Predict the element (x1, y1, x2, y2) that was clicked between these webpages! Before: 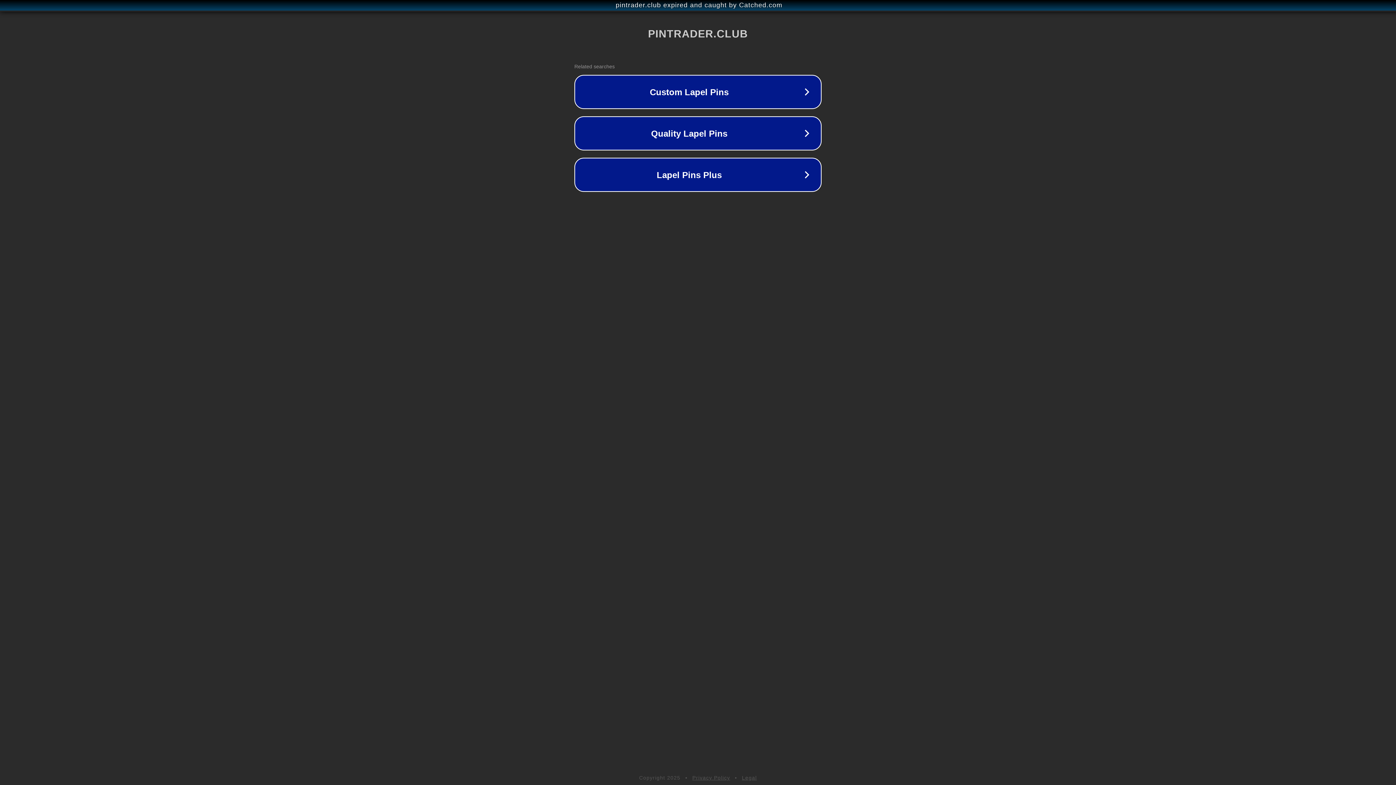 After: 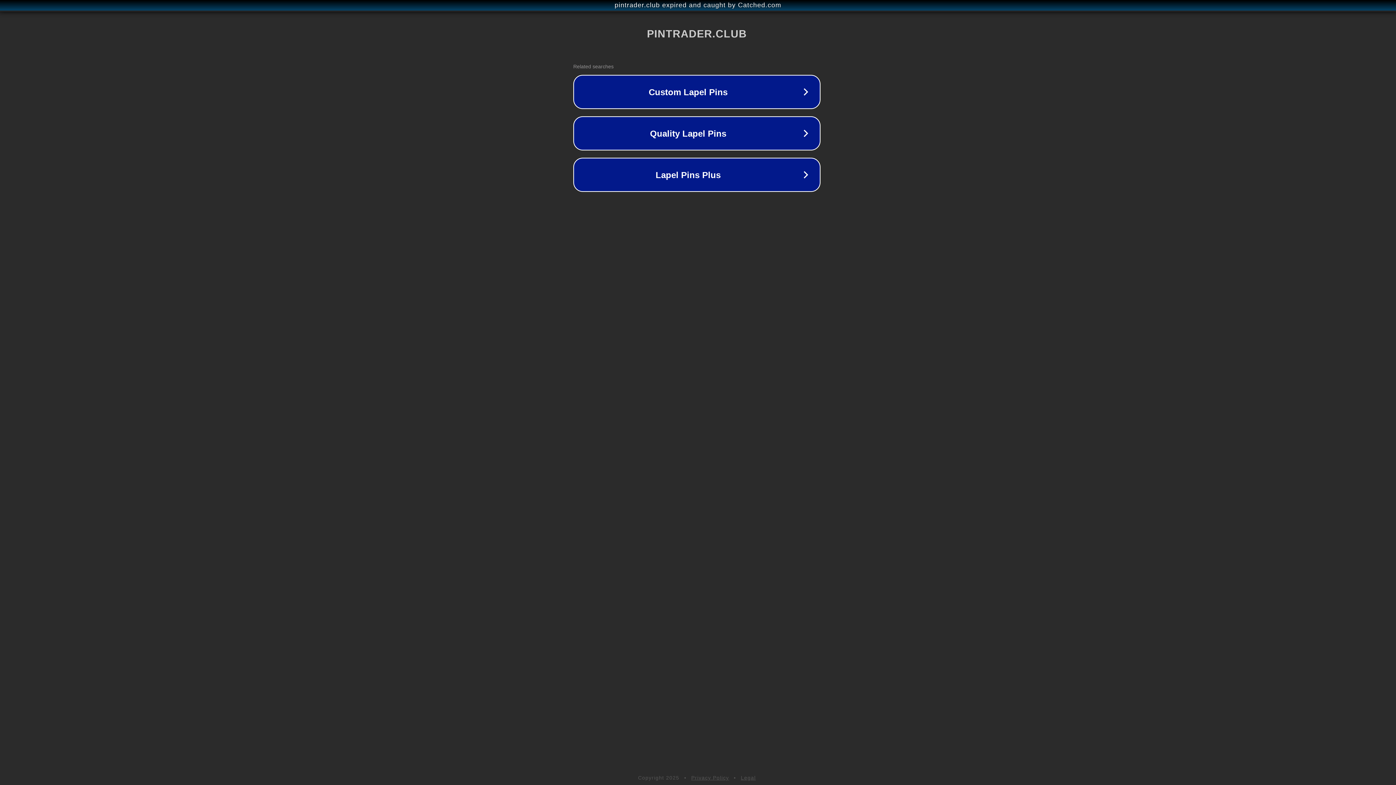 Action: bbox: (1, 1, 1397, 9) label: pintrader.club expired and caught by Catched.com